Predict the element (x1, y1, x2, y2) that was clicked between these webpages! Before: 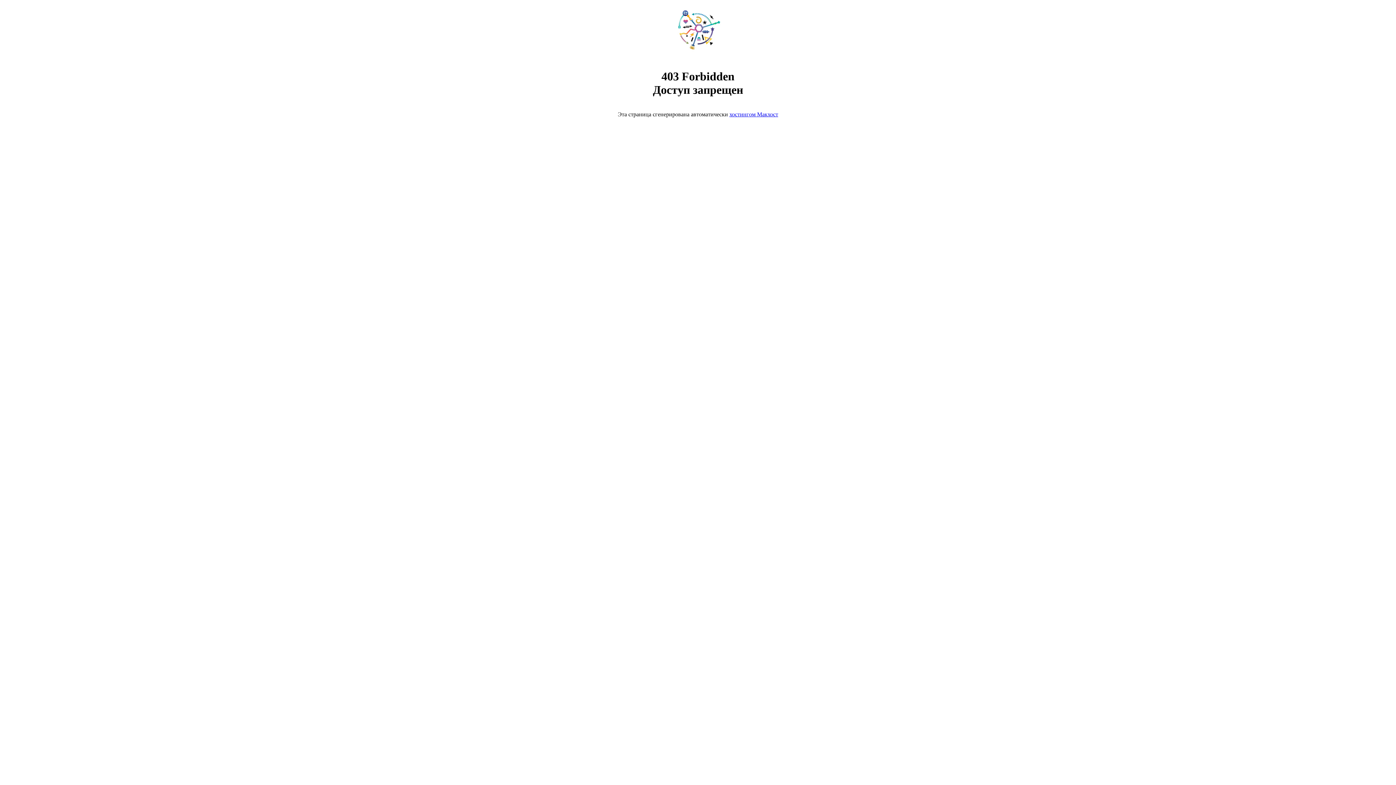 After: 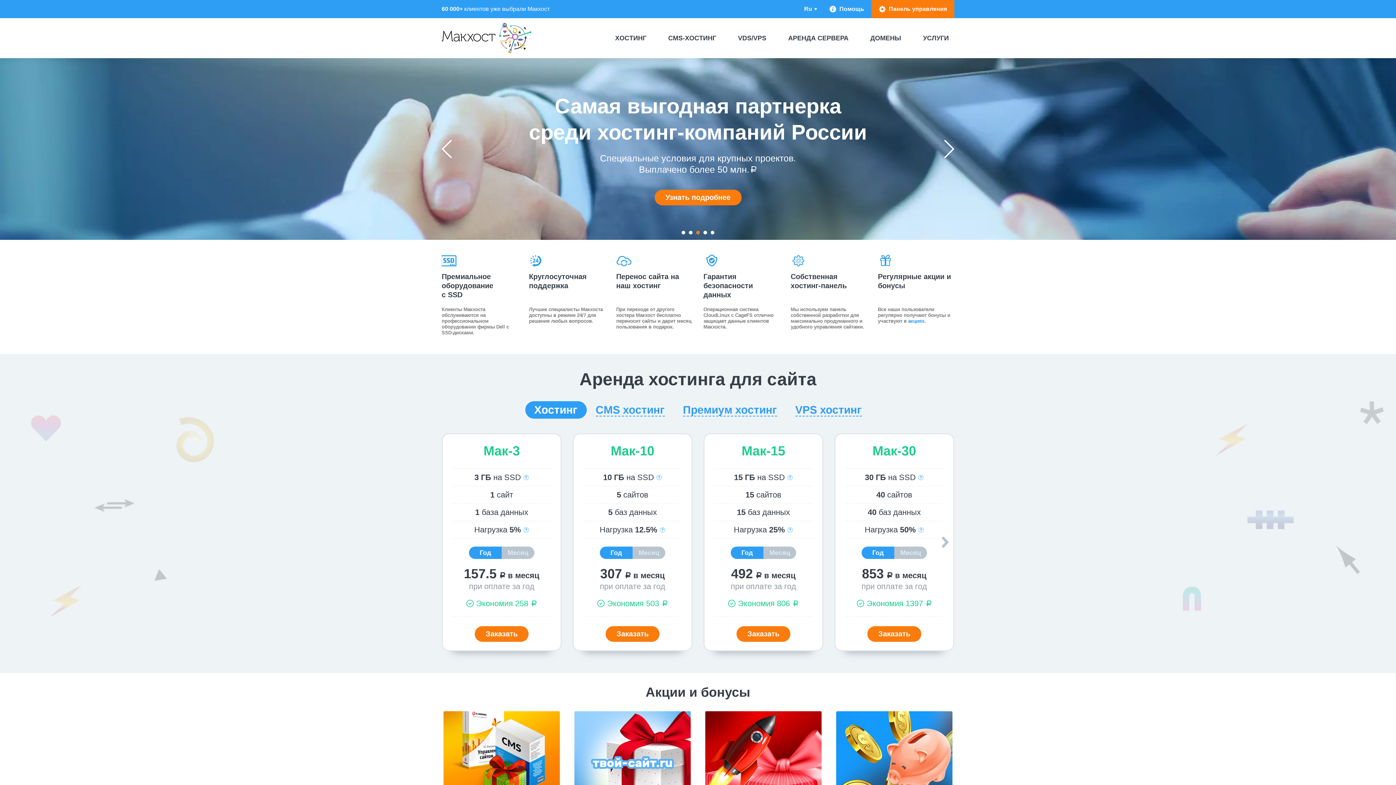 Action: bbox: (668, 50, 728, 56)